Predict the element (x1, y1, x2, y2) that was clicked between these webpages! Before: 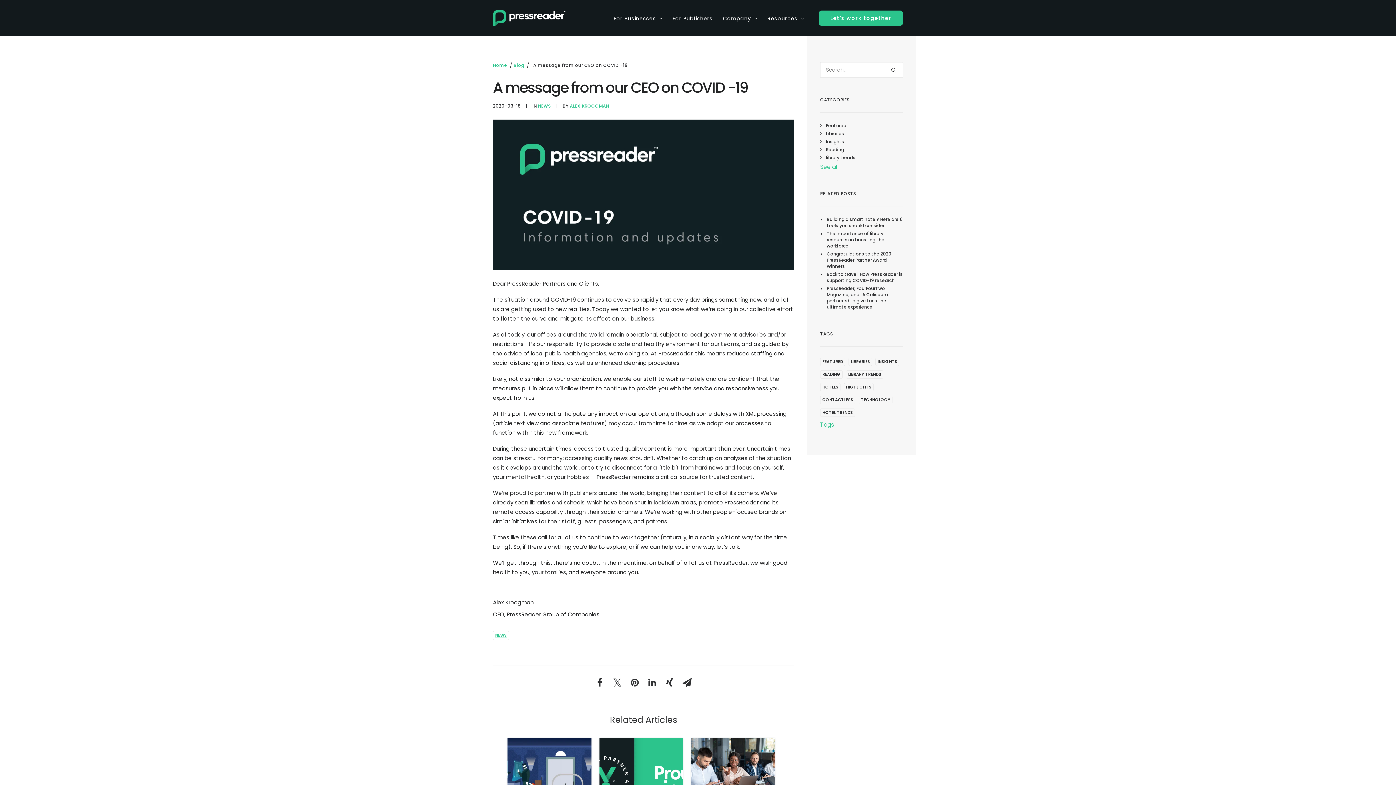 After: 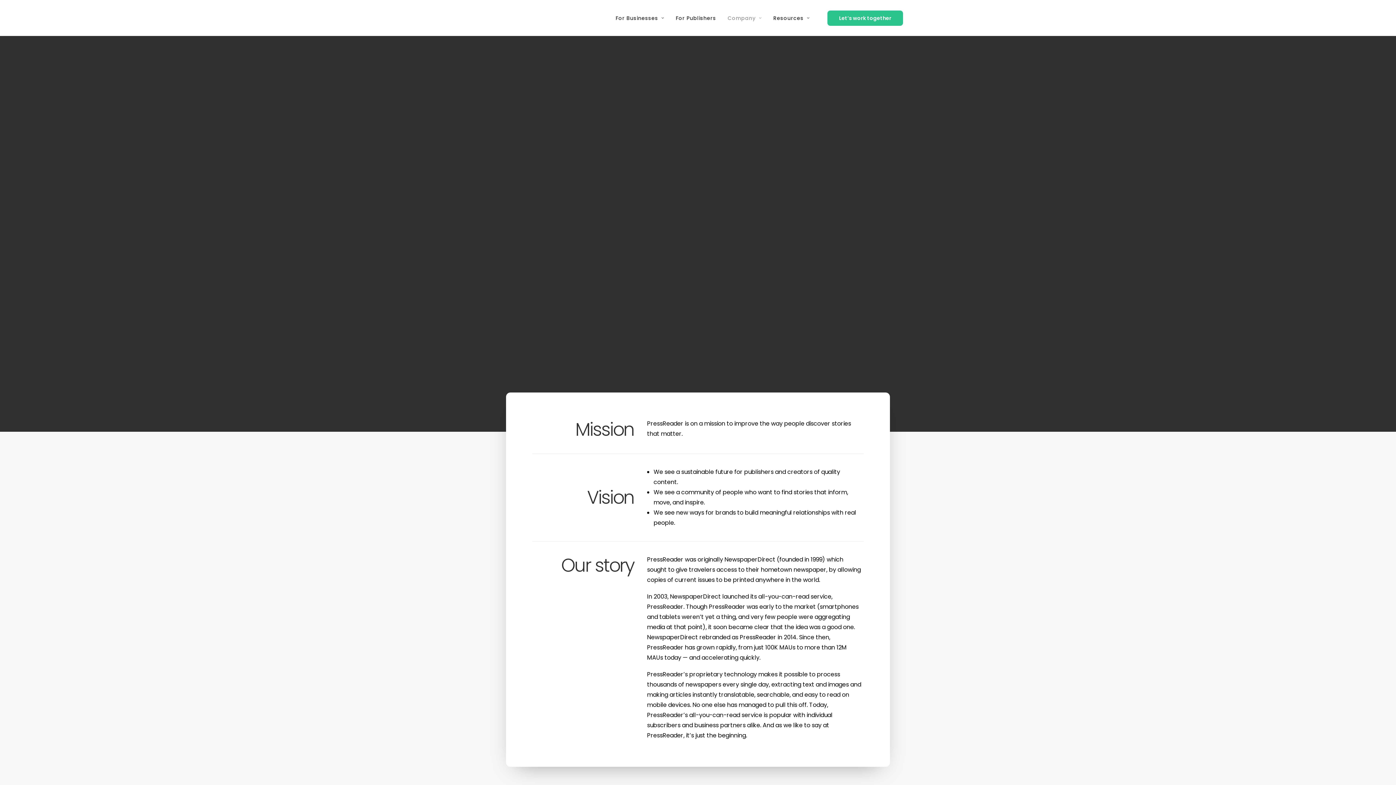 Action: label: Company  bbox: (718, 16, 762, 36)